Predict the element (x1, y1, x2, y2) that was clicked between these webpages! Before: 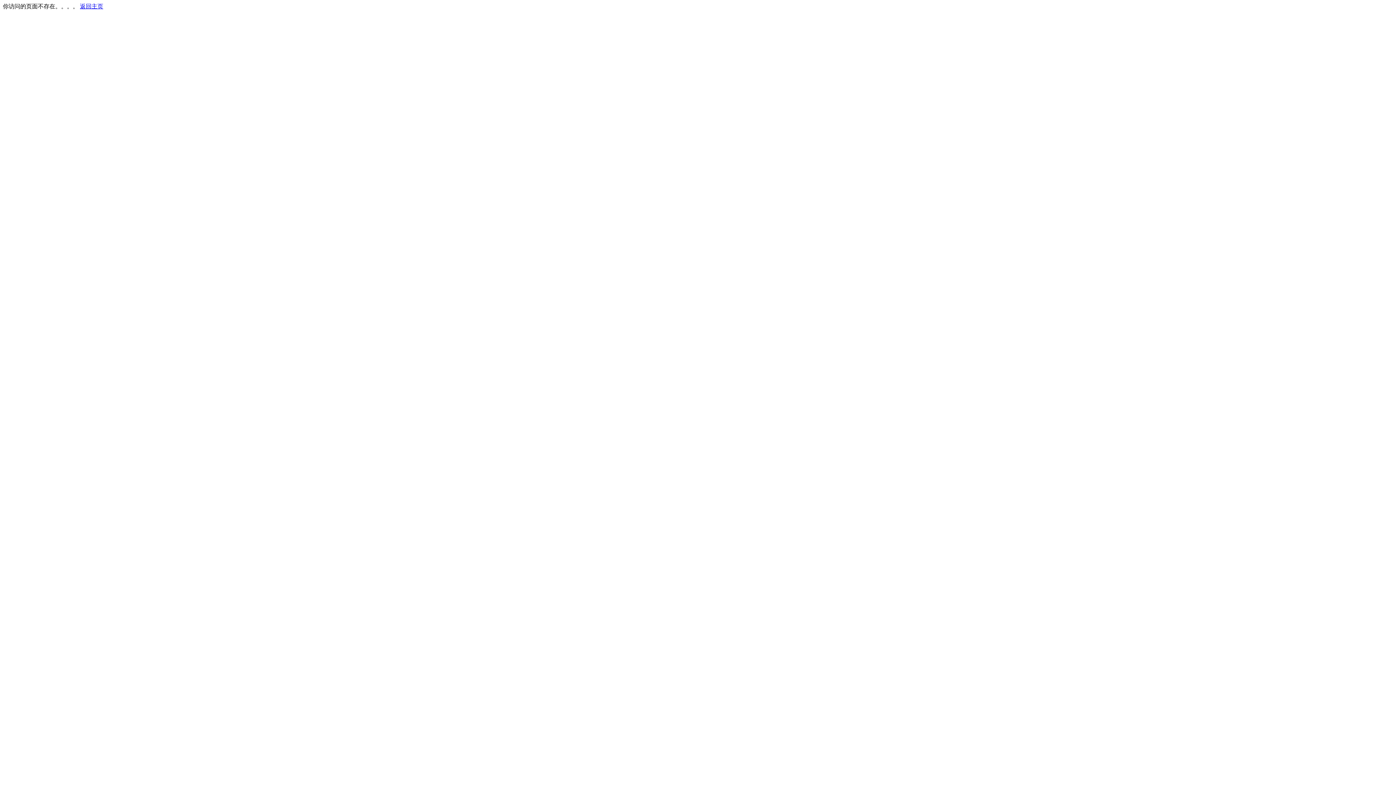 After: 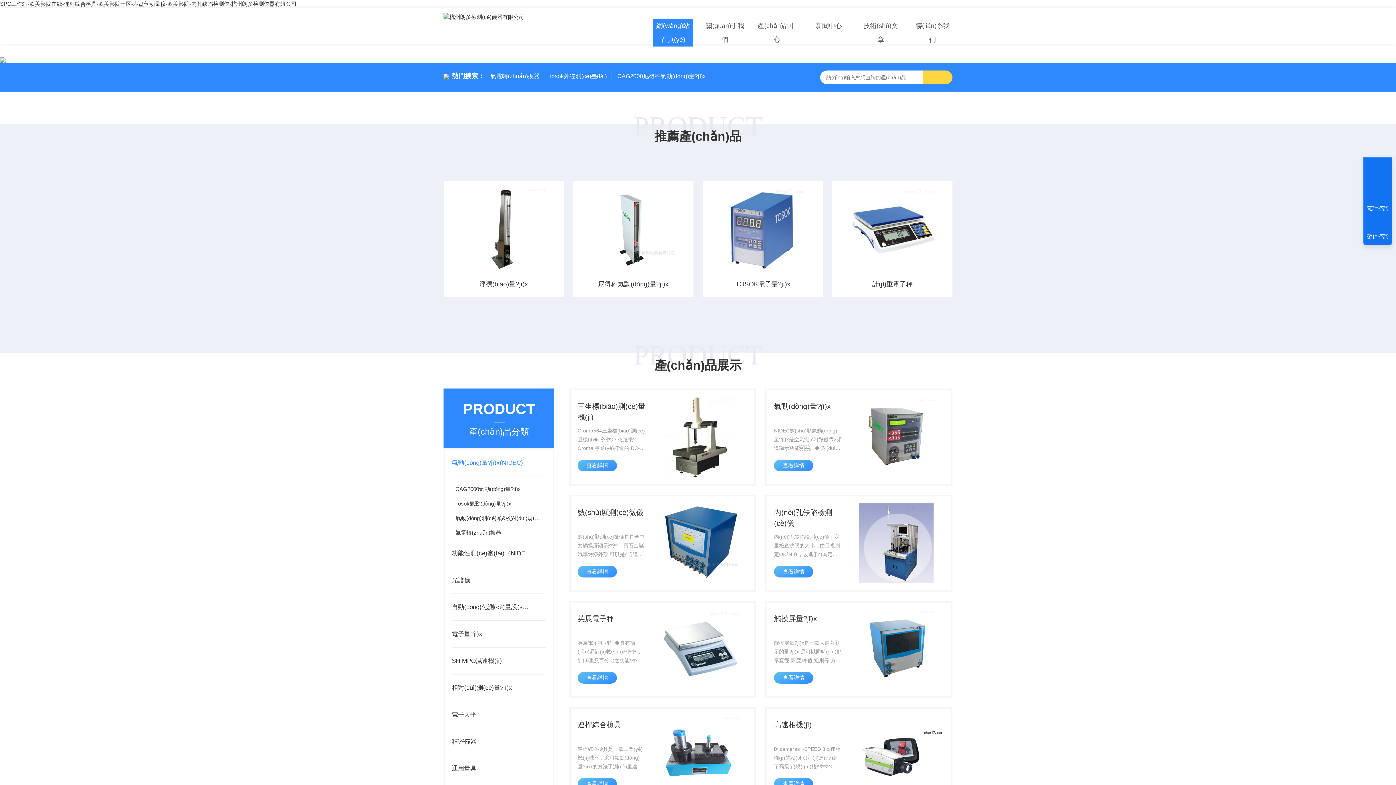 Action: bbox: (80, 3, 103, 9) label: 返回主页